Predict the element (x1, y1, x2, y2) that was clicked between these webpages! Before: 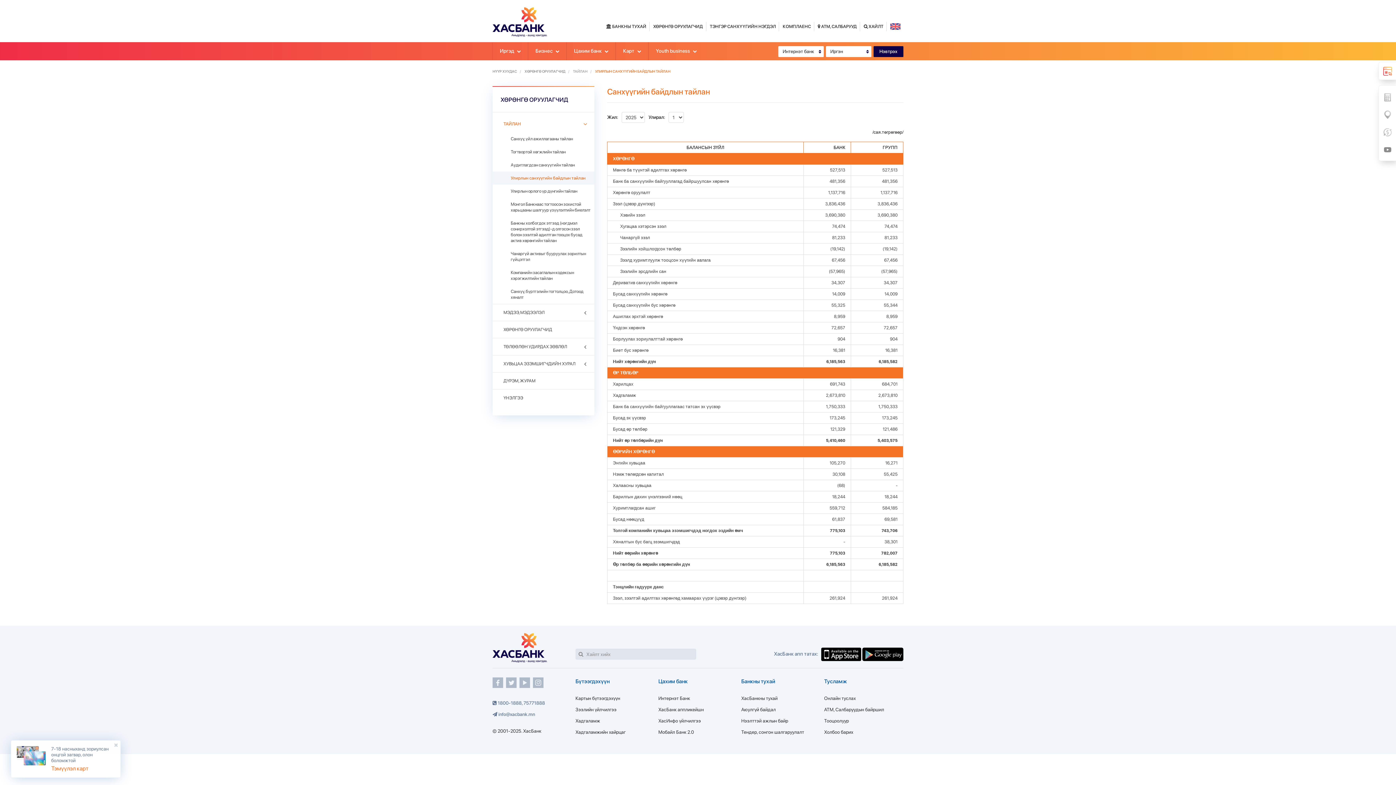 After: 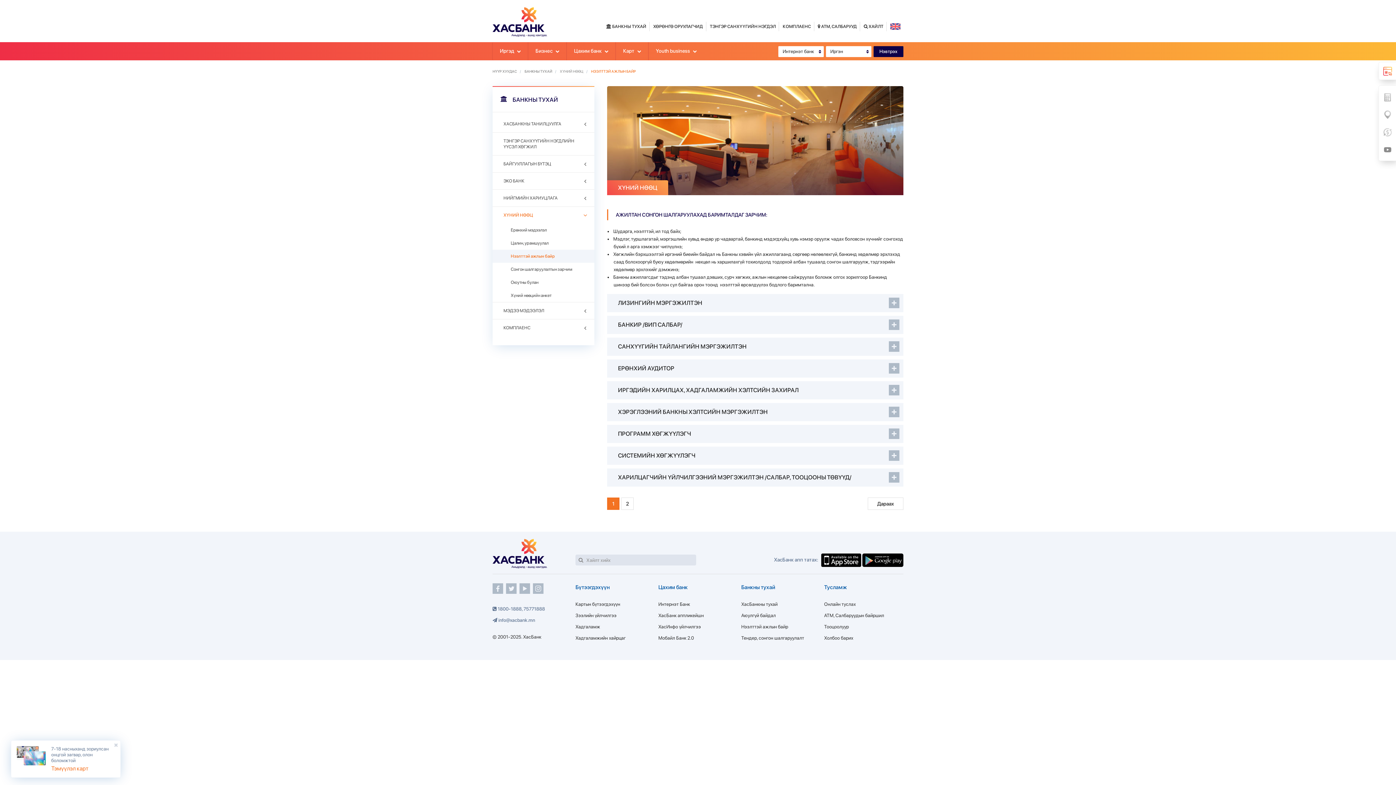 Action: bbox: (741, 718, 788, 724) label: Нээлттэй ажлын байр